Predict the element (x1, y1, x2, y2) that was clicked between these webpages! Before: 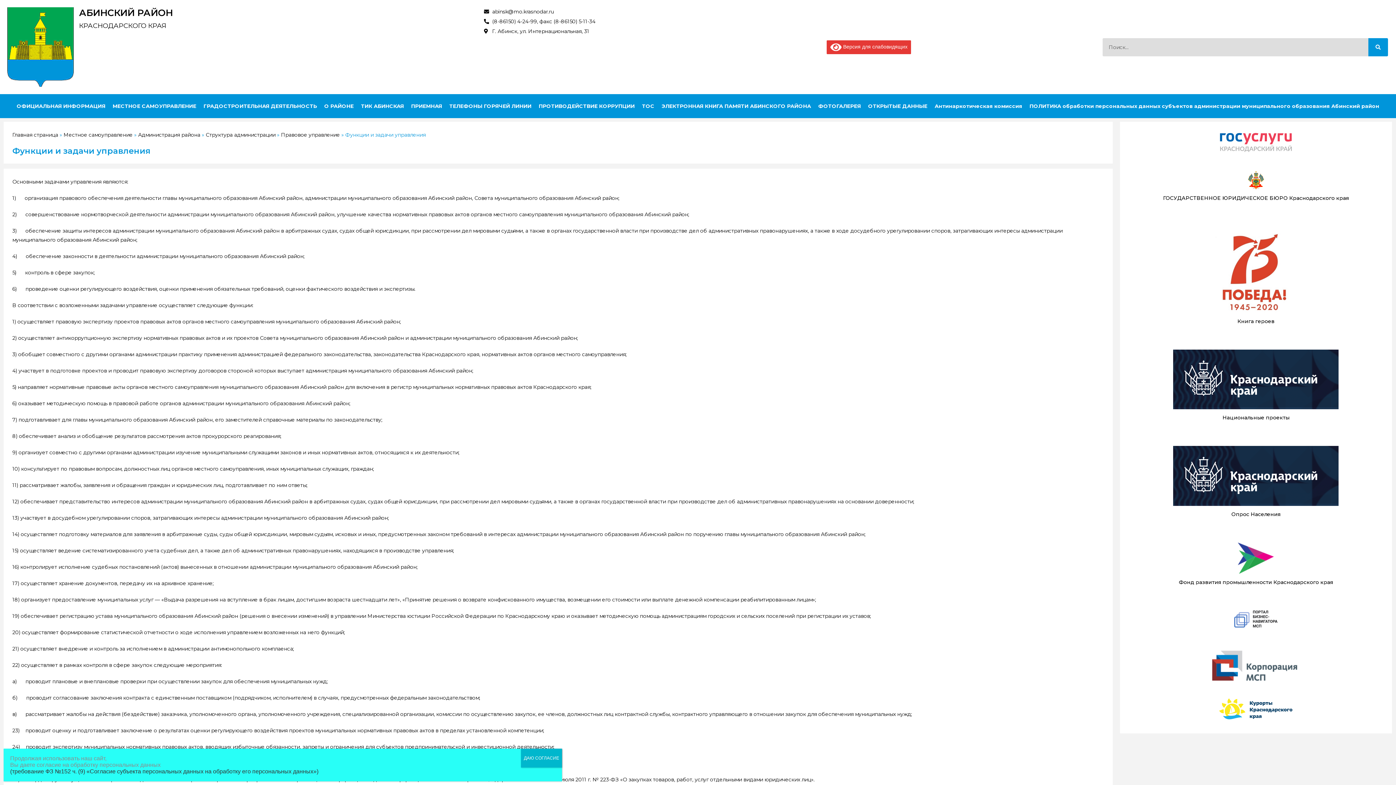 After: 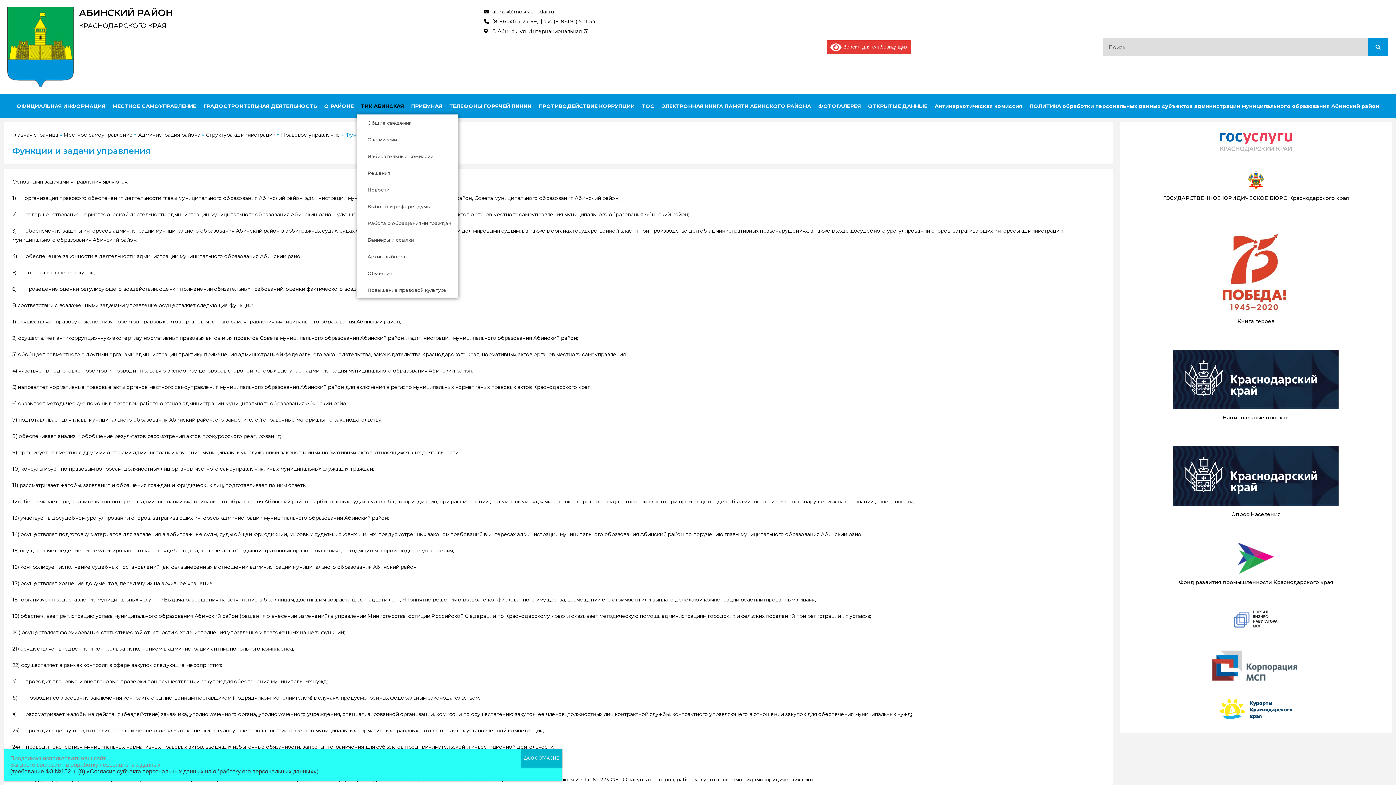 Action: bbox: (357, 97, 407, 114) label: ТИК АБИНСКАЯ